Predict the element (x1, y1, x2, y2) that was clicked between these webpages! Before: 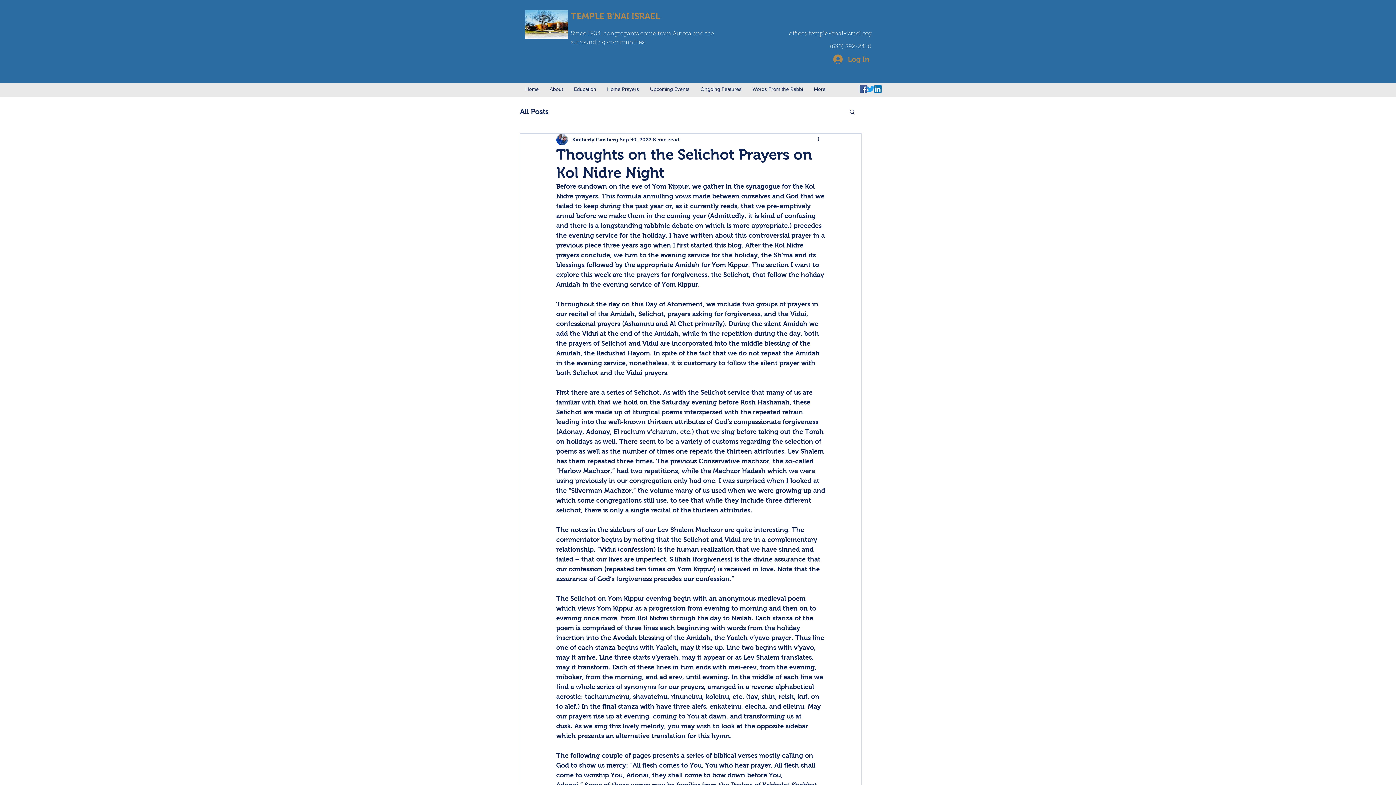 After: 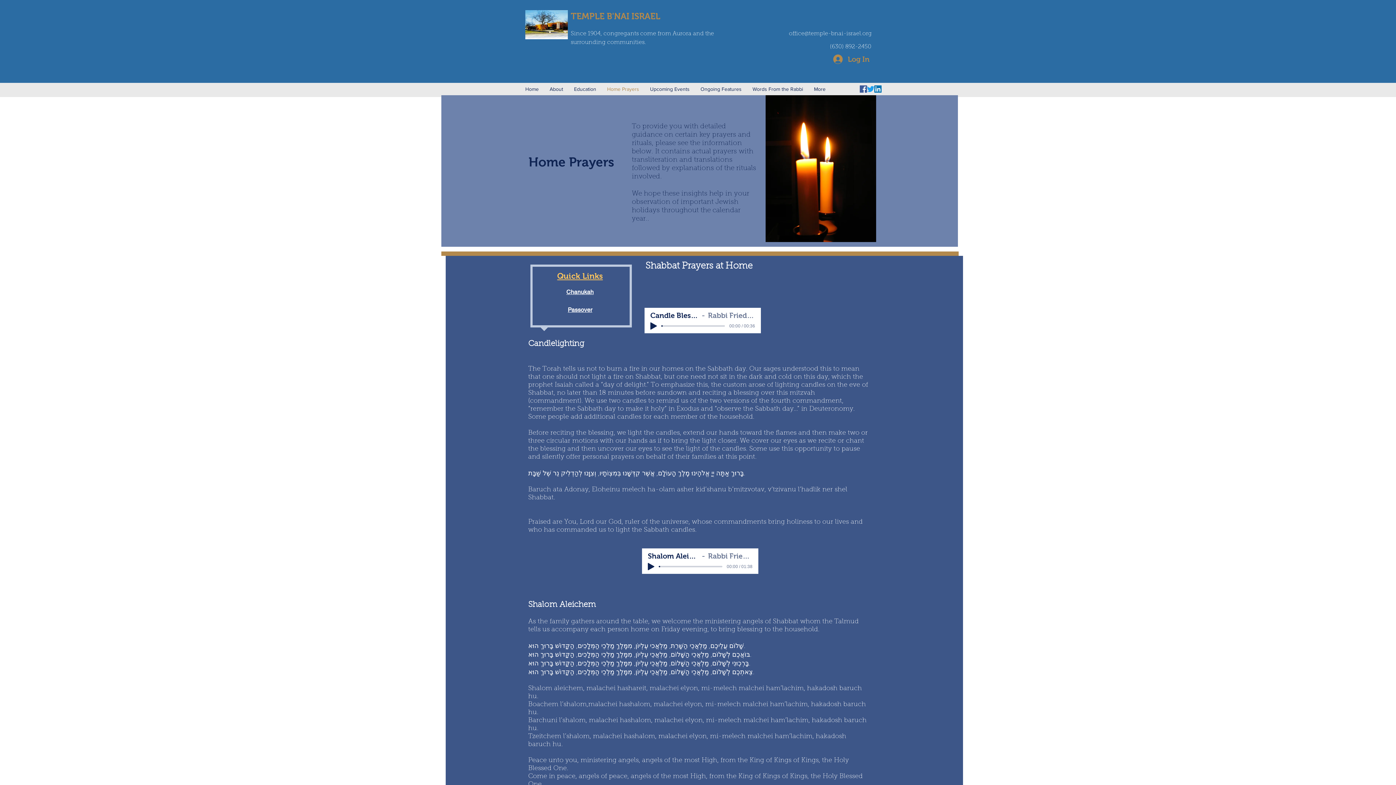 Action: label: Home Prayers bbox: (601, 83, 644, 94)